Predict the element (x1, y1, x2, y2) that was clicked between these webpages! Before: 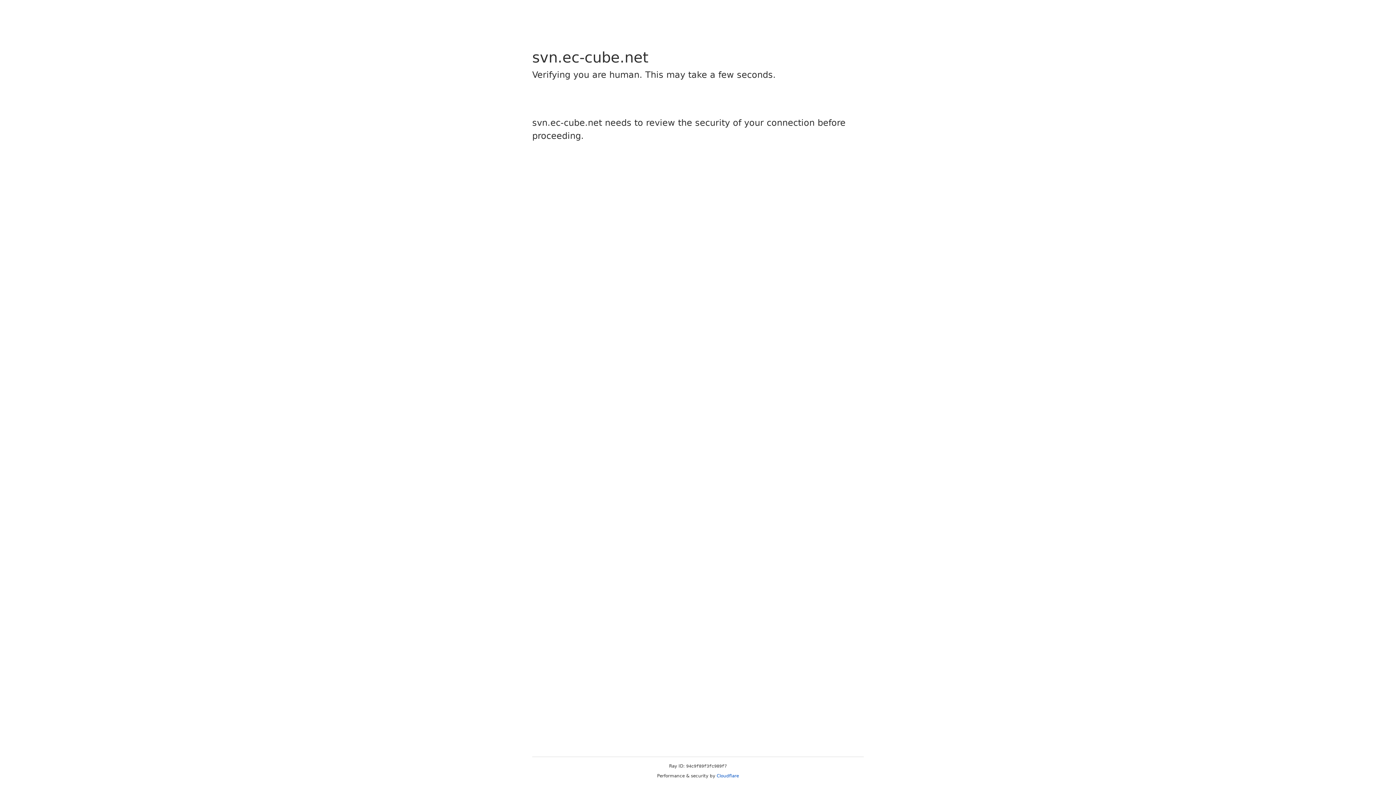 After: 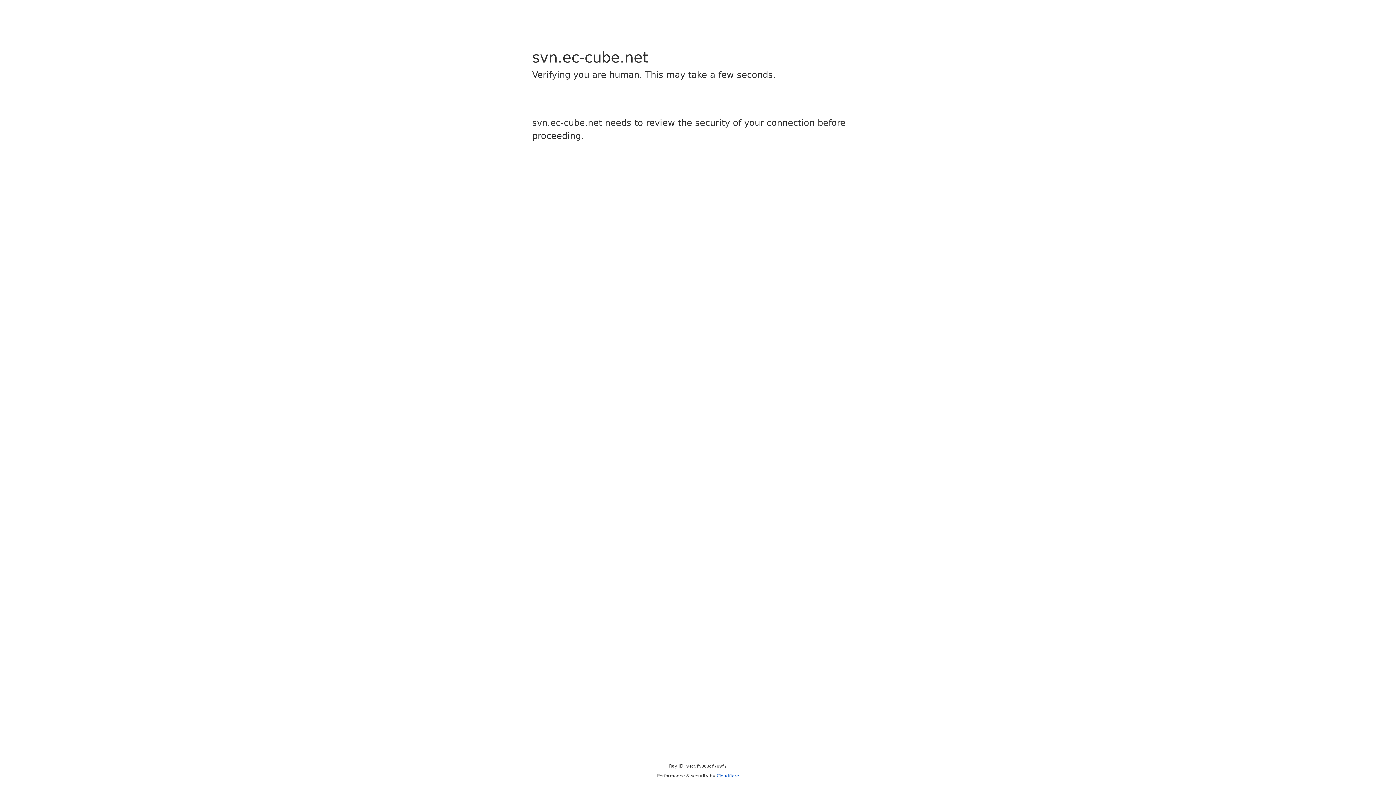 Action: bbox: (716, 773, 739, 778) label: Cloudflare